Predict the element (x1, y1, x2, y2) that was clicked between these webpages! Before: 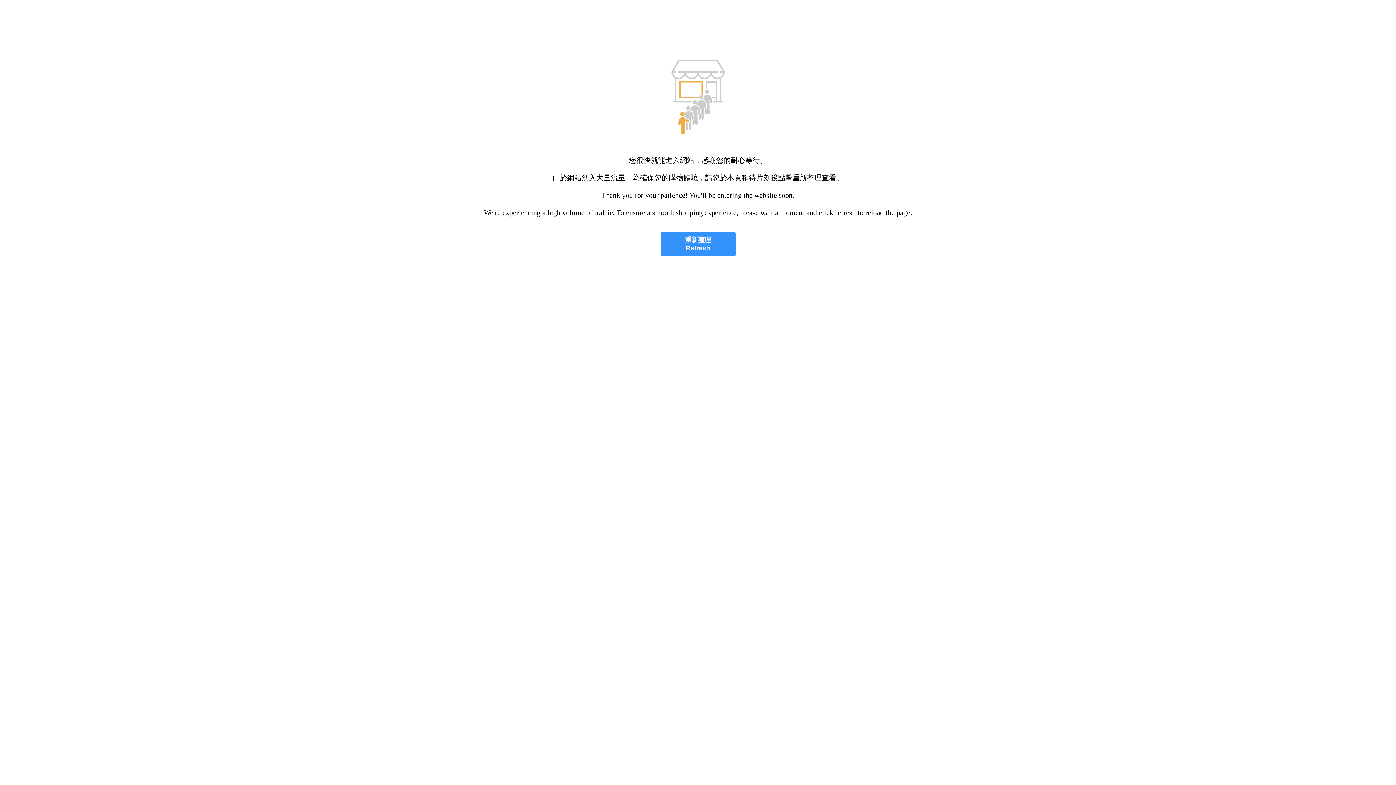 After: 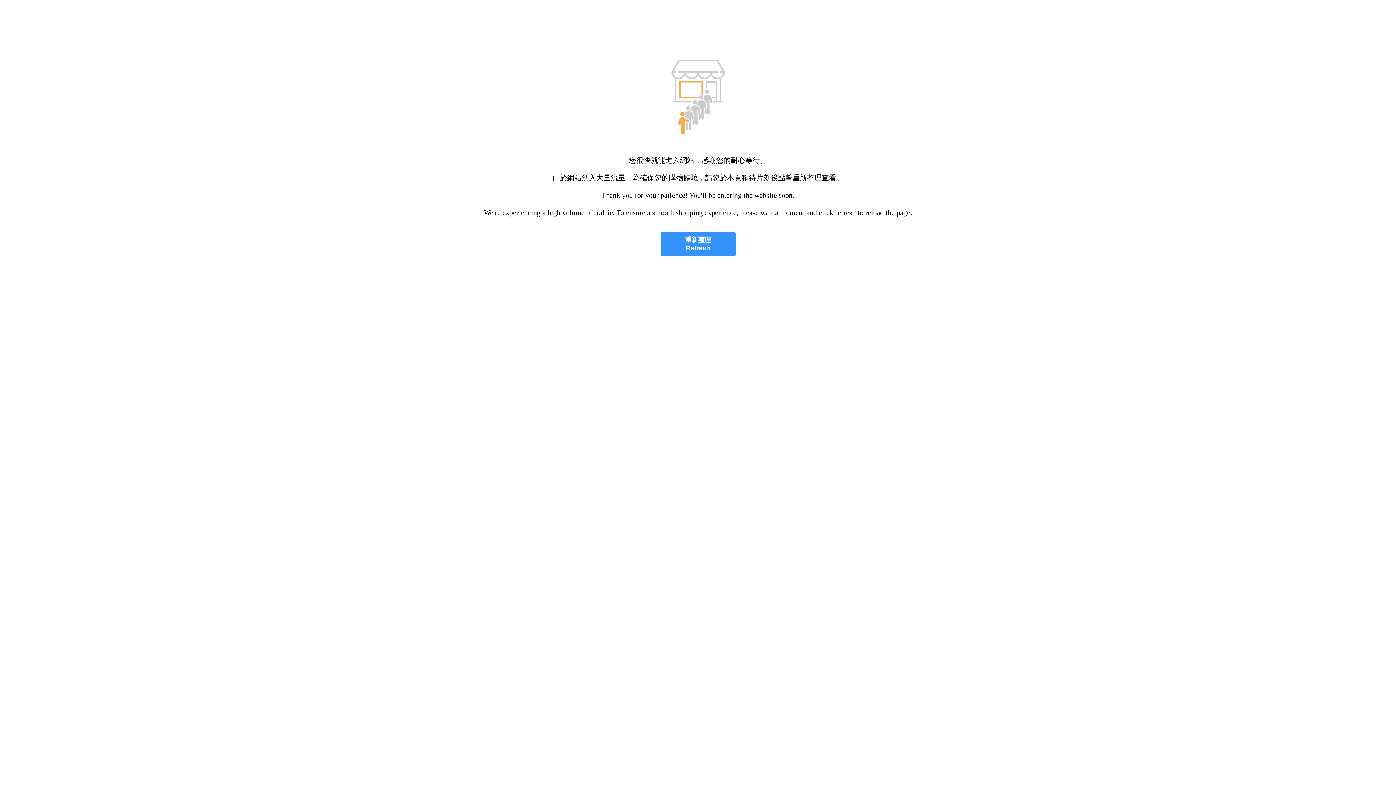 Action: label: 重新整理
Refresh bbox: (660, 232, 735, 256)